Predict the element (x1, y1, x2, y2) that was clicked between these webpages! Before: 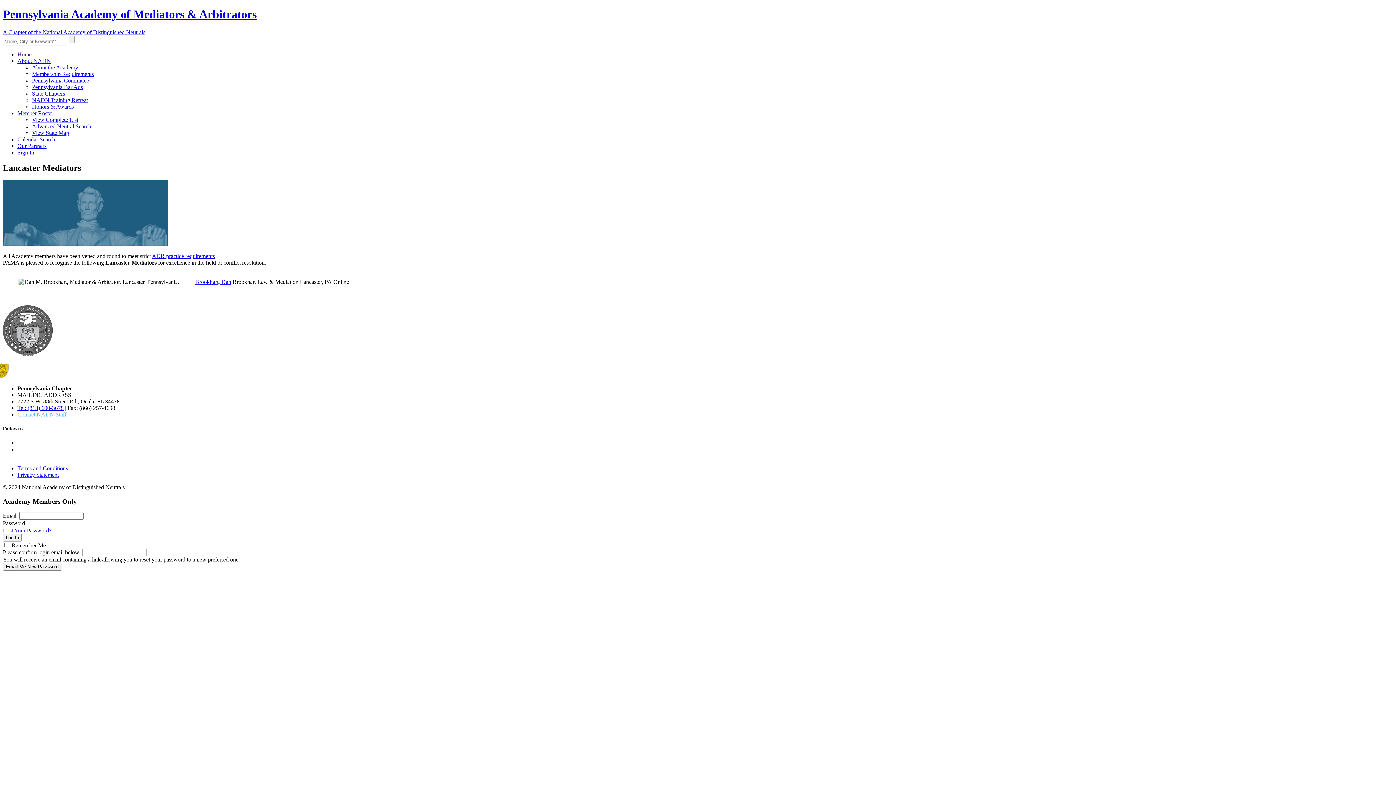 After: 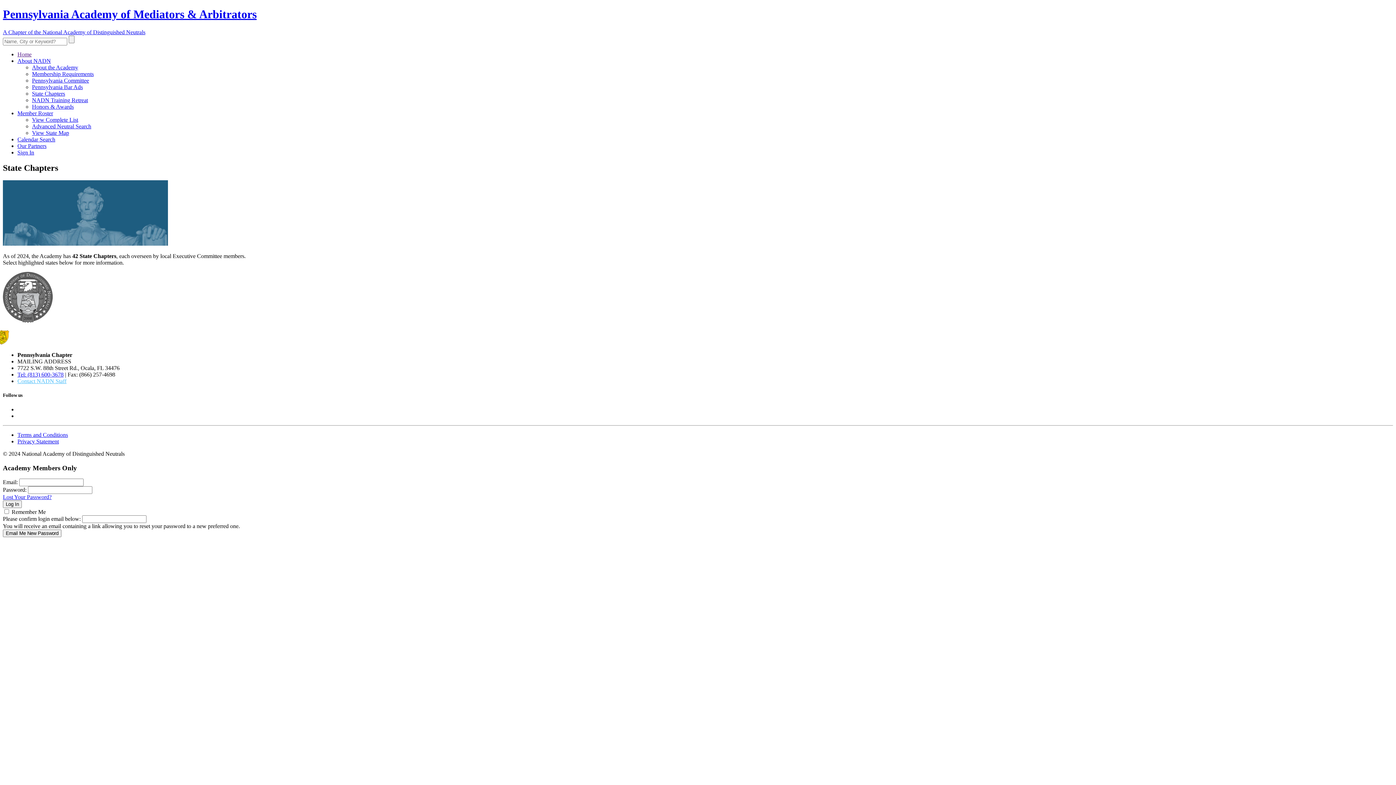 Action: bbox: (32, 90, 65, 96) label: State Chapters